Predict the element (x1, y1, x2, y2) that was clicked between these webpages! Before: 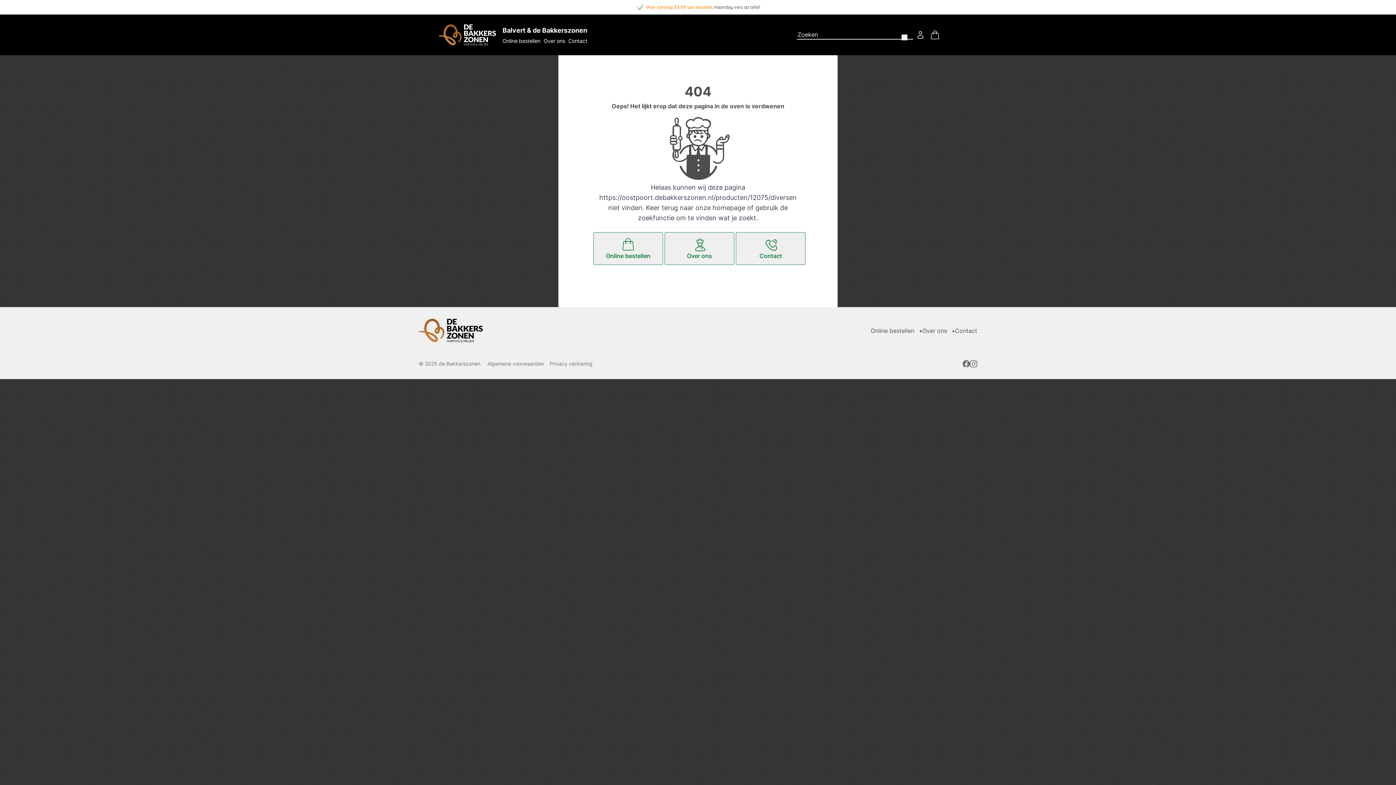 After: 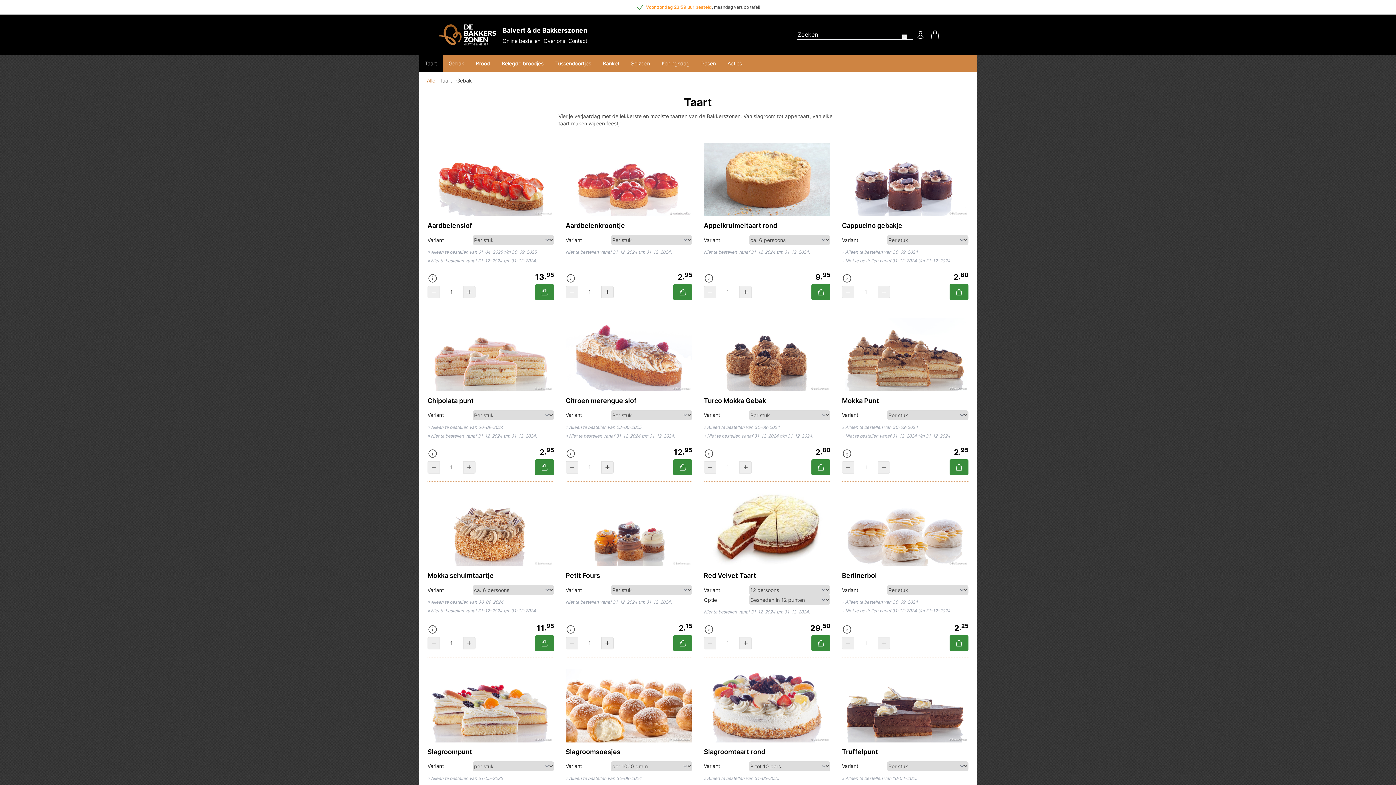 Action: label: Online bestellen bbox: (870, 327, 914, 334)